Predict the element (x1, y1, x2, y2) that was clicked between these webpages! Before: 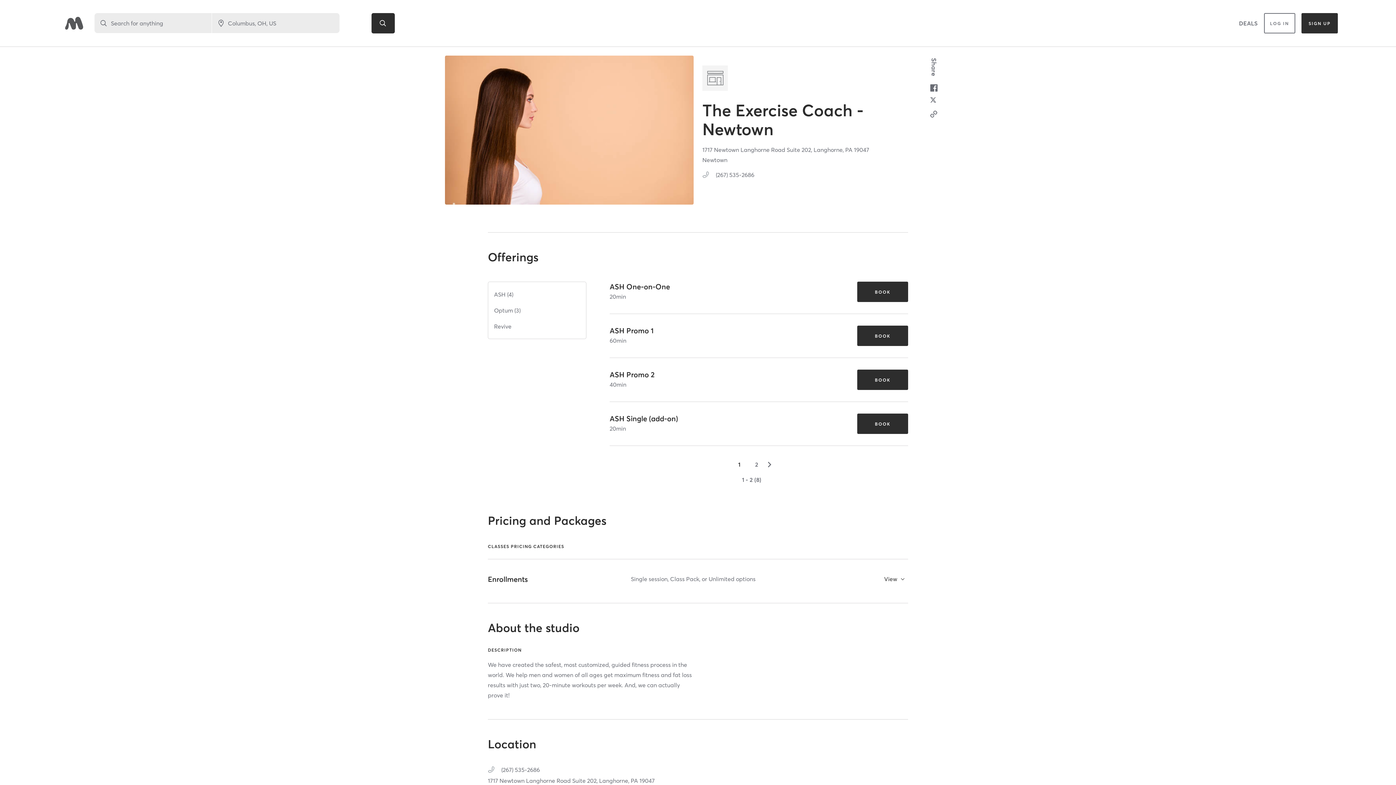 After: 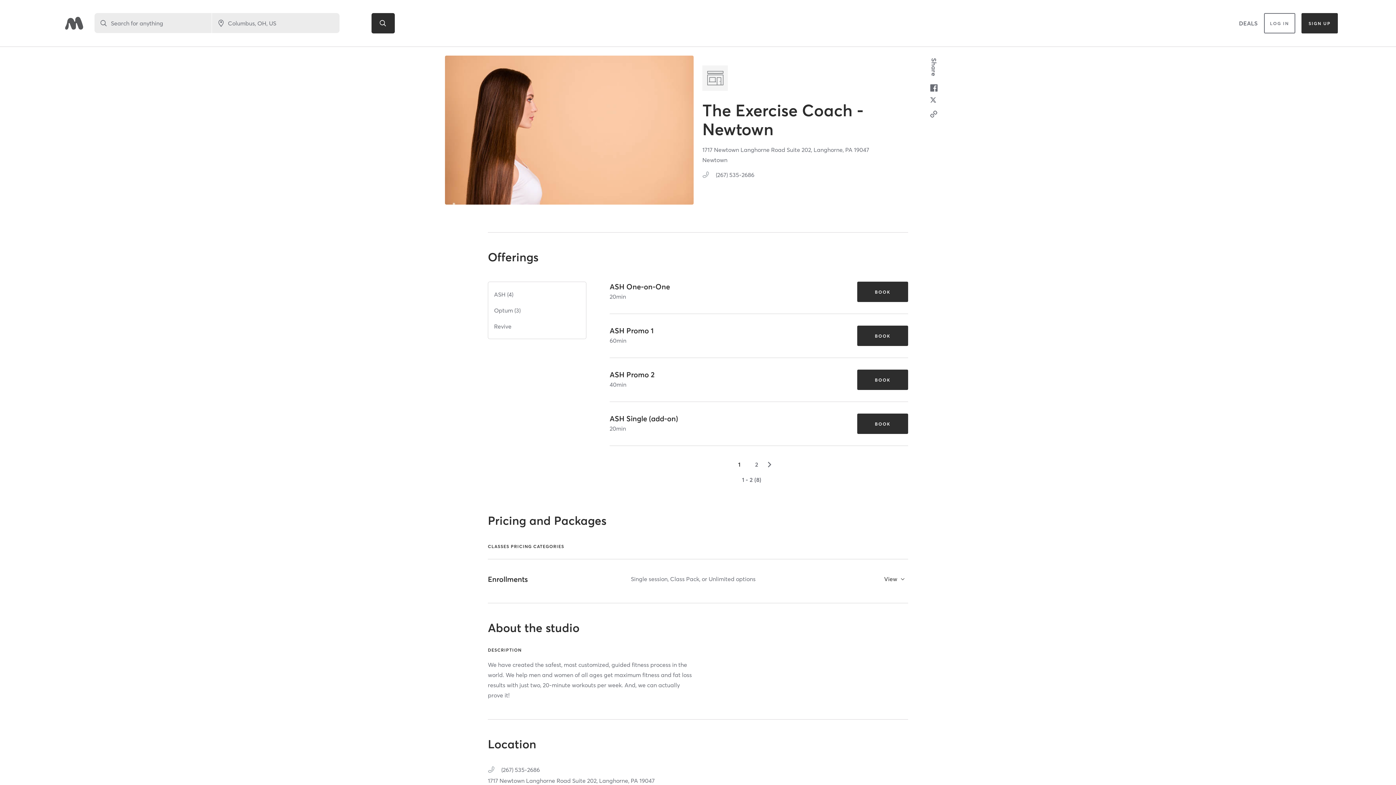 Action: bbox: (702, 171, 754, 178) label: (267) 535-2686